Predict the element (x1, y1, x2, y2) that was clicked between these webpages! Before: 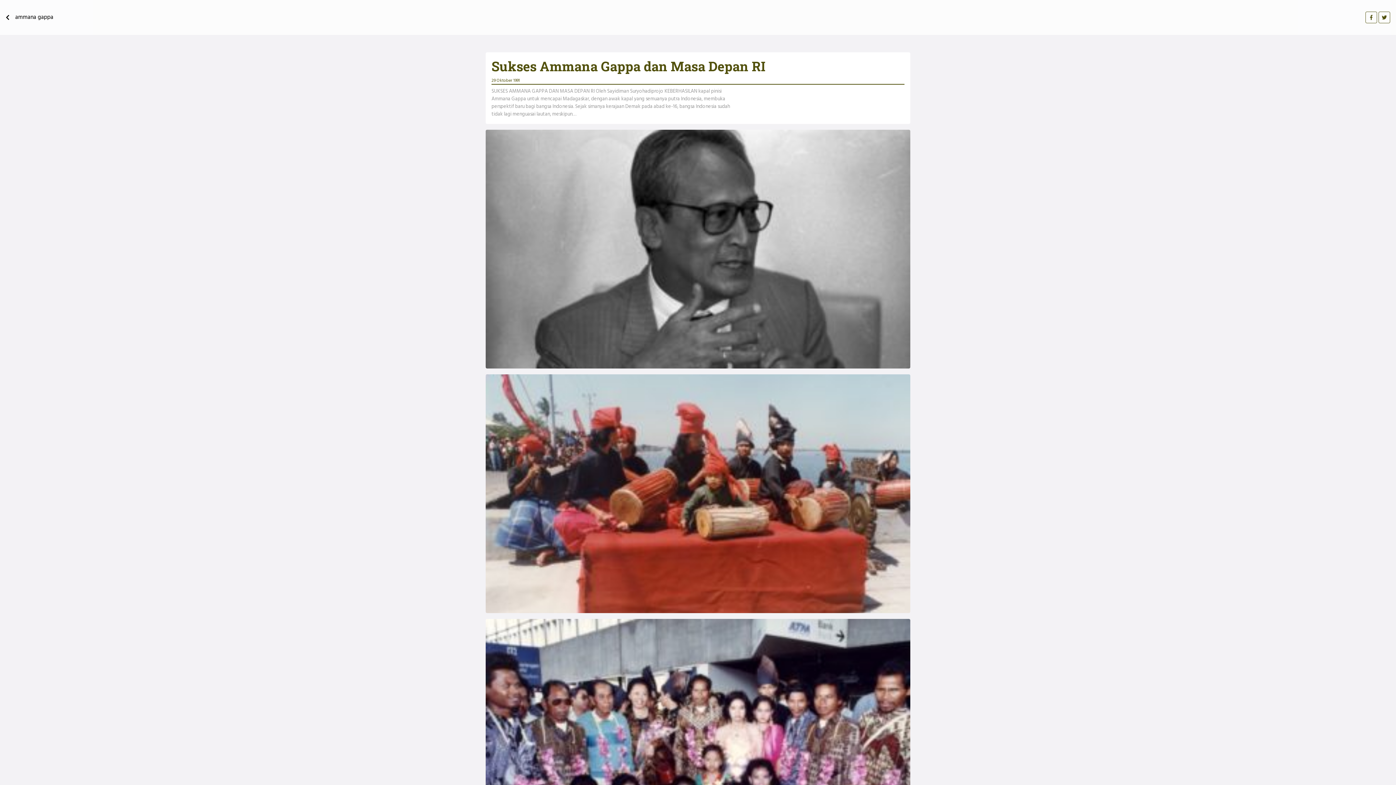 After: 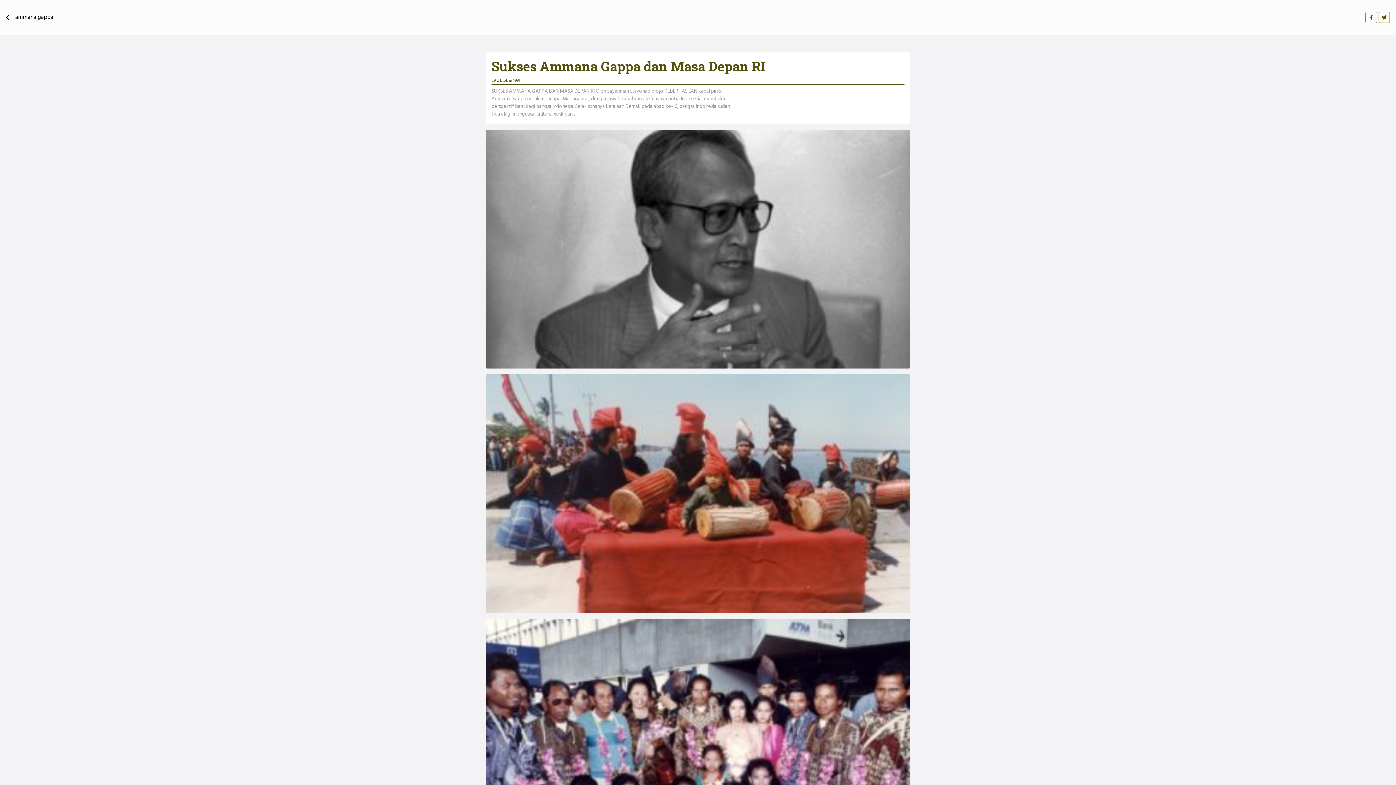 Action: bbox: (1378, 11, 1390, 23)